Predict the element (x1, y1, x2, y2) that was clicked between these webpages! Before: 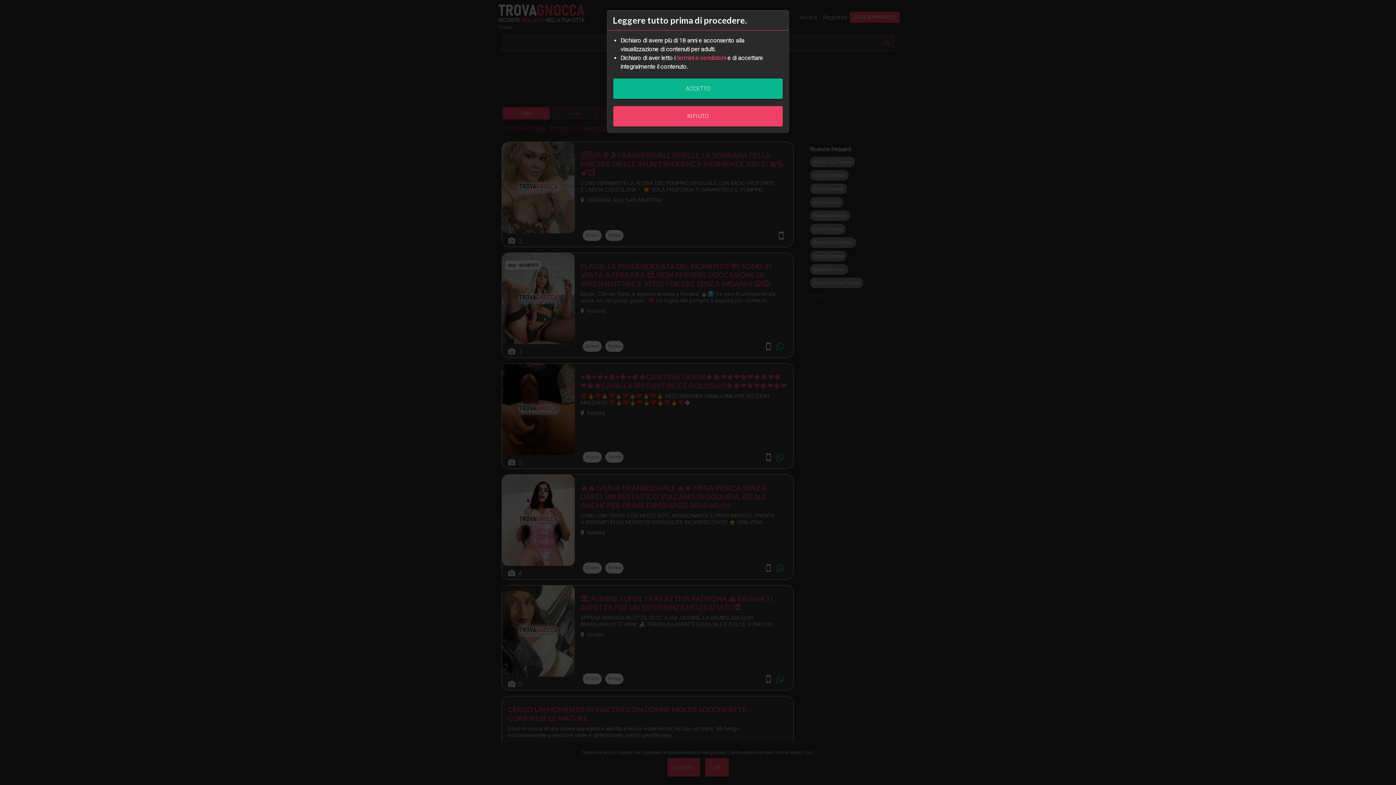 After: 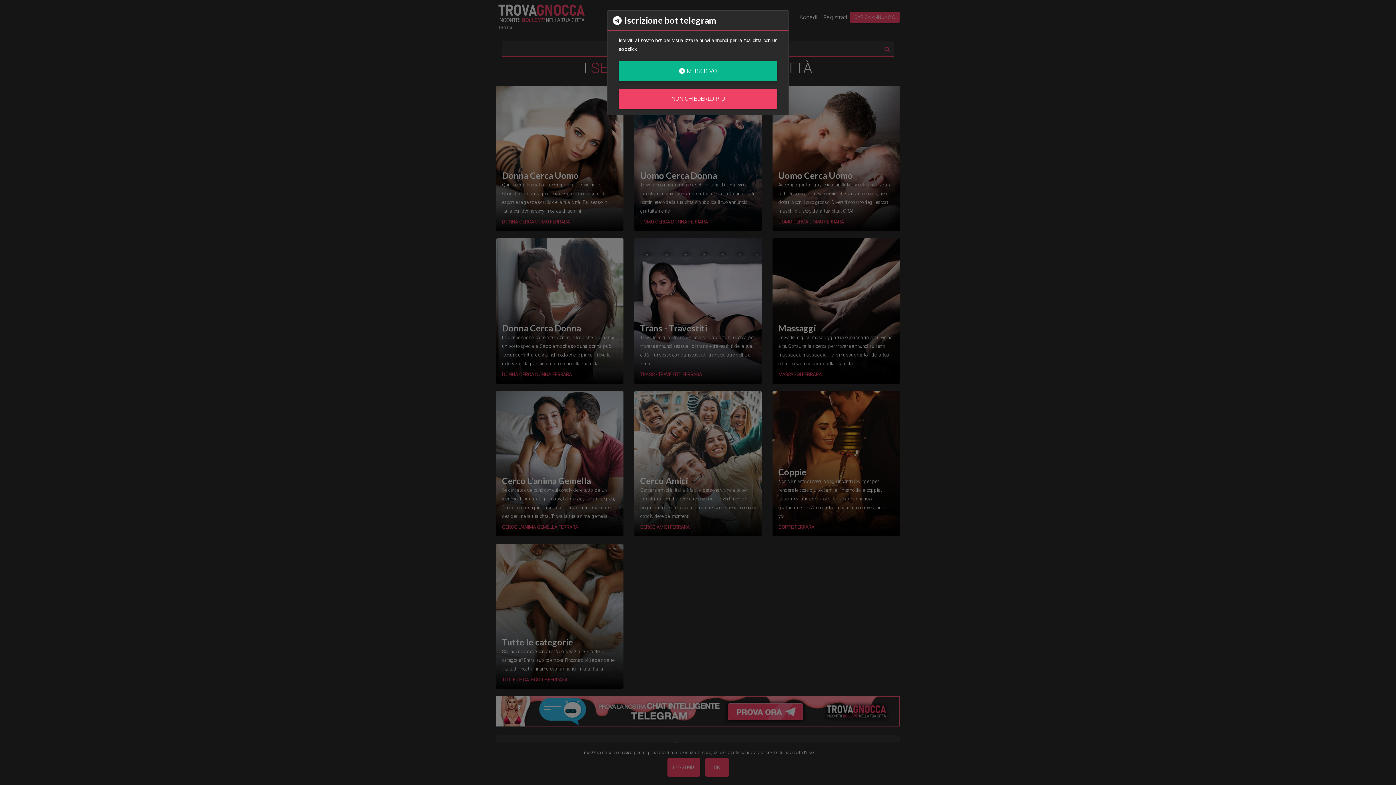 Action: bbox: (613, 106, 782, 126) label: RIFIUTO